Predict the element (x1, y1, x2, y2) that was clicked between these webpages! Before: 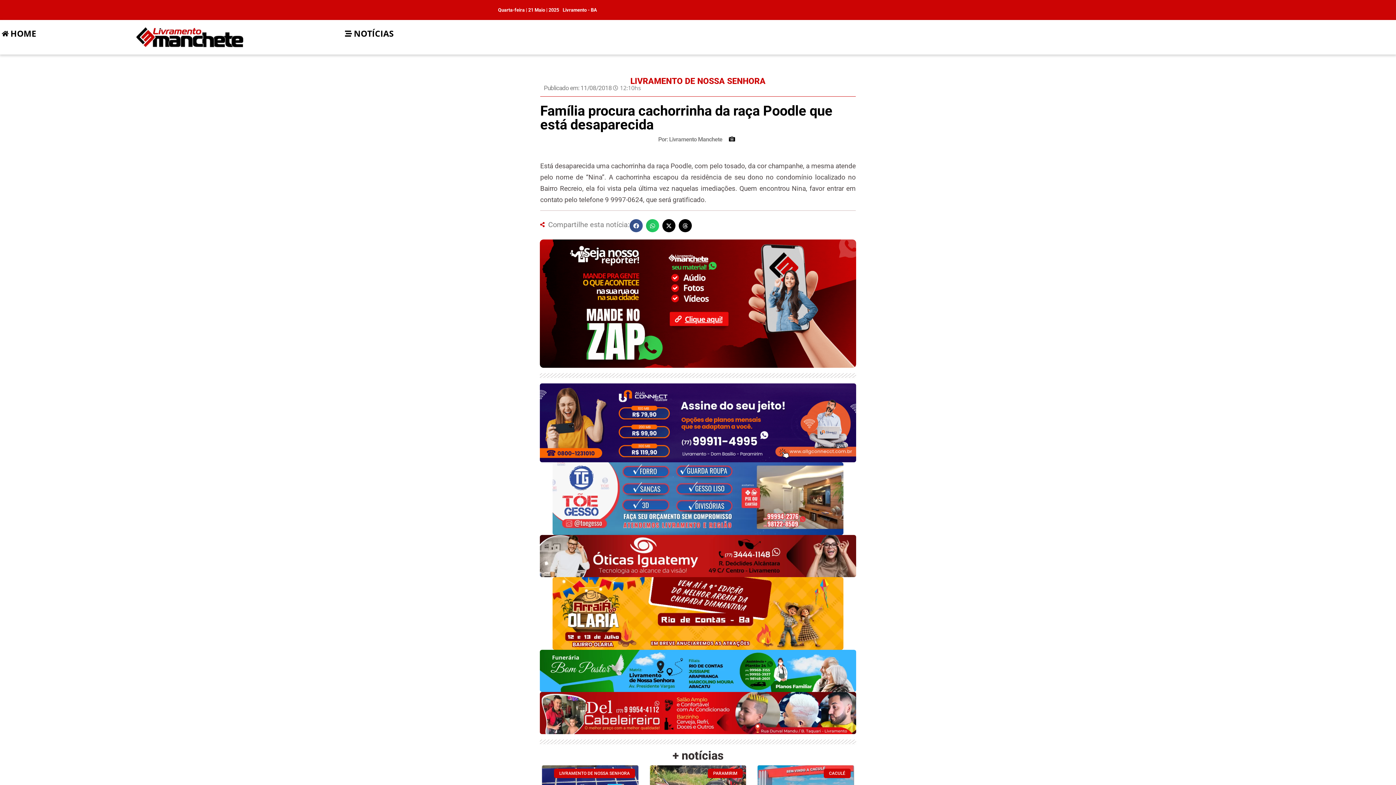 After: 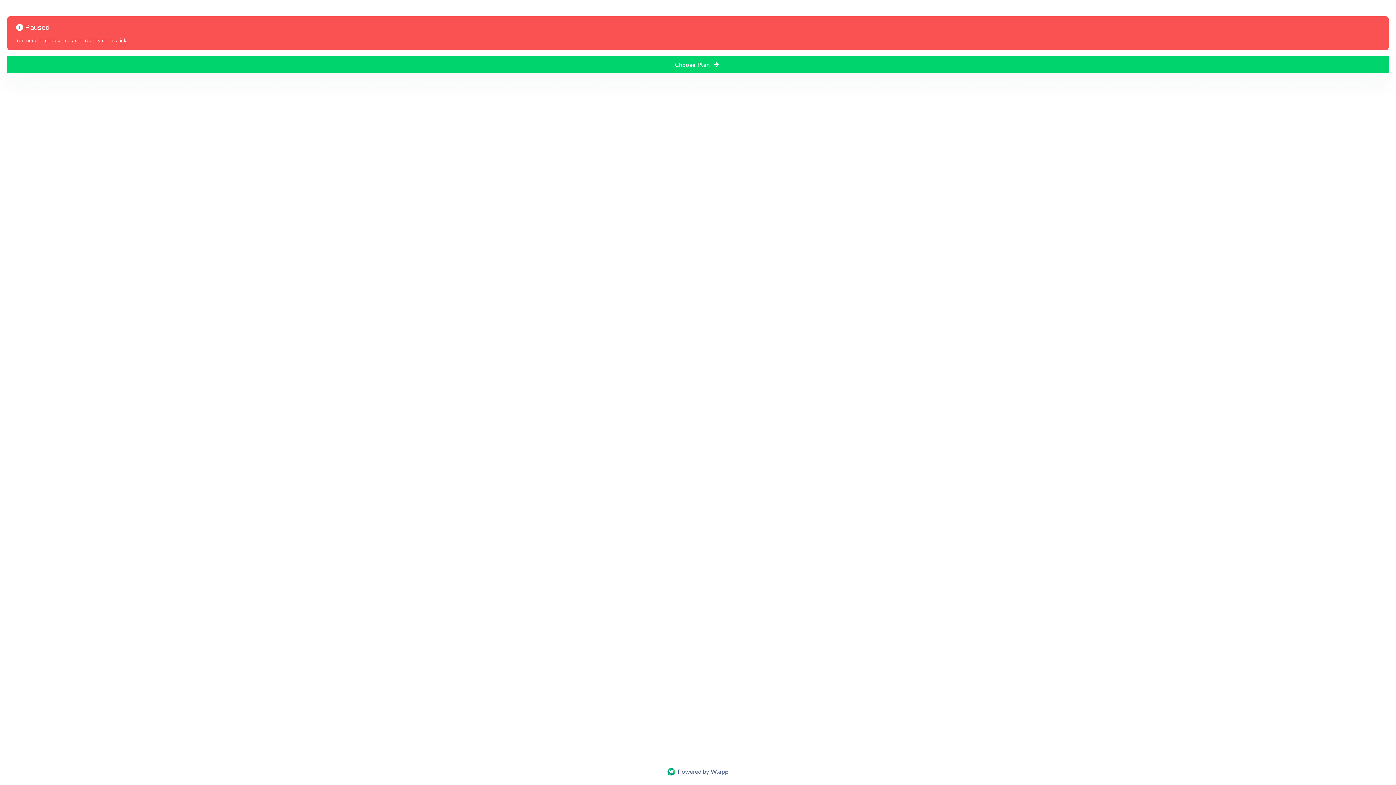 Action: bbox: (552, 462, 843, 535)